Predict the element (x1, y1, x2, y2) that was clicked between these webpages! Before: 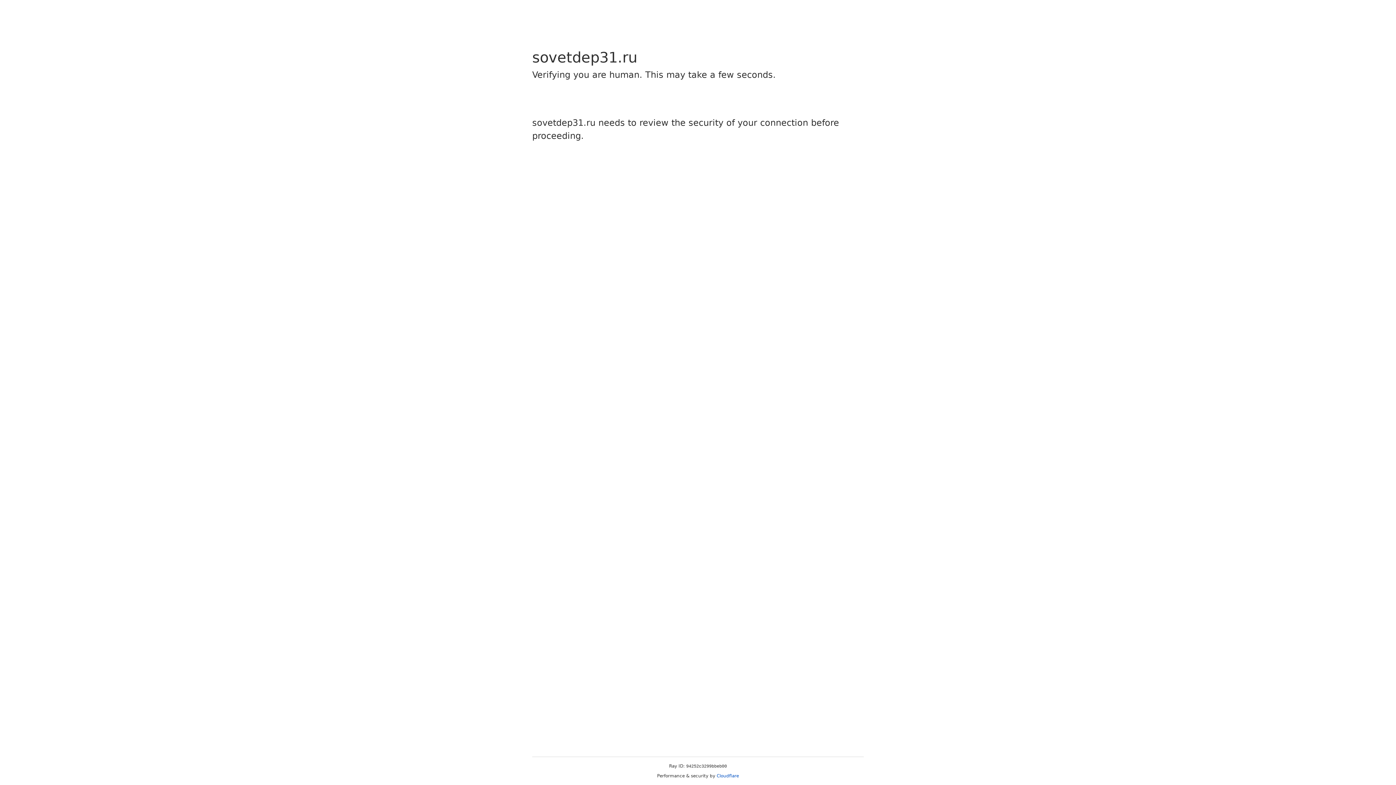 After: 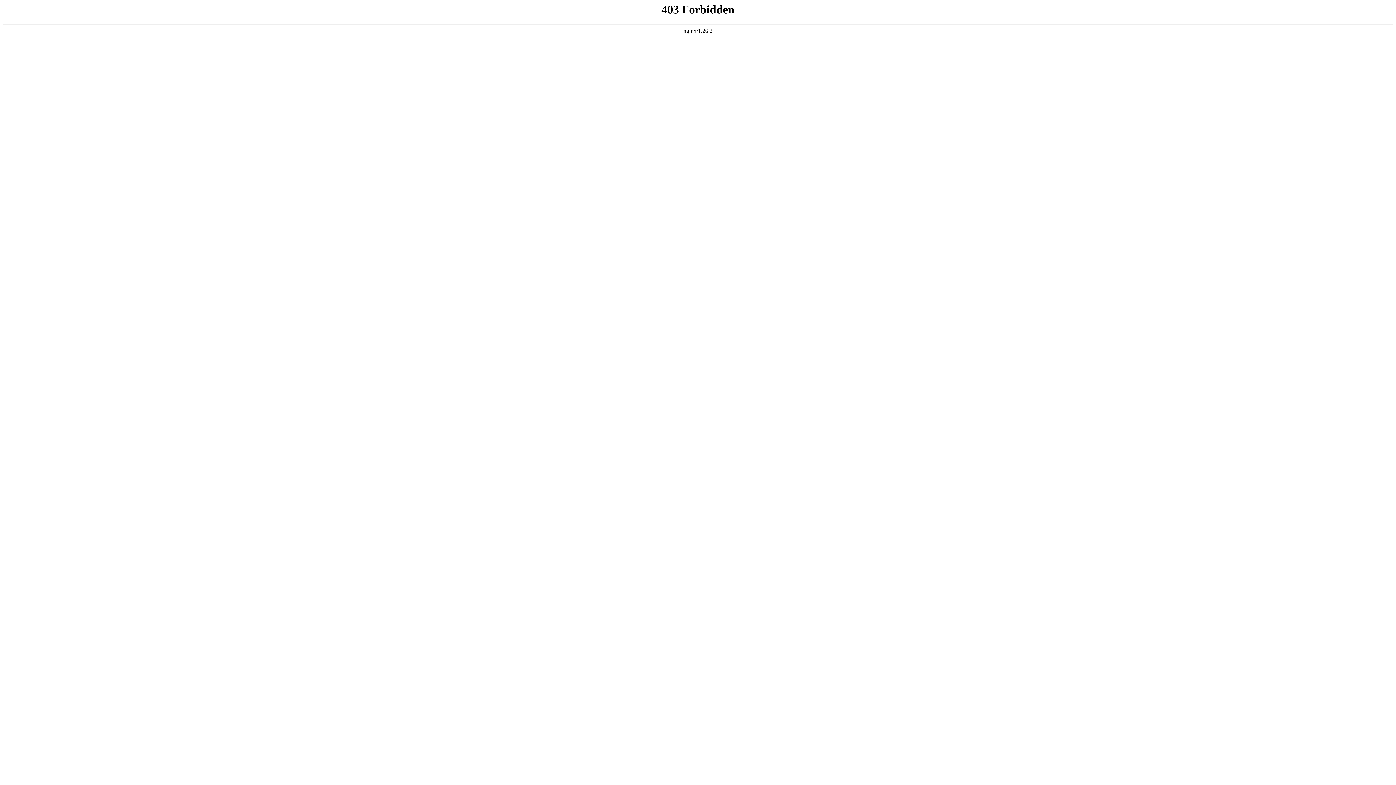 Action: label: Cloudflare bbox: (716, 773, 739, 778)